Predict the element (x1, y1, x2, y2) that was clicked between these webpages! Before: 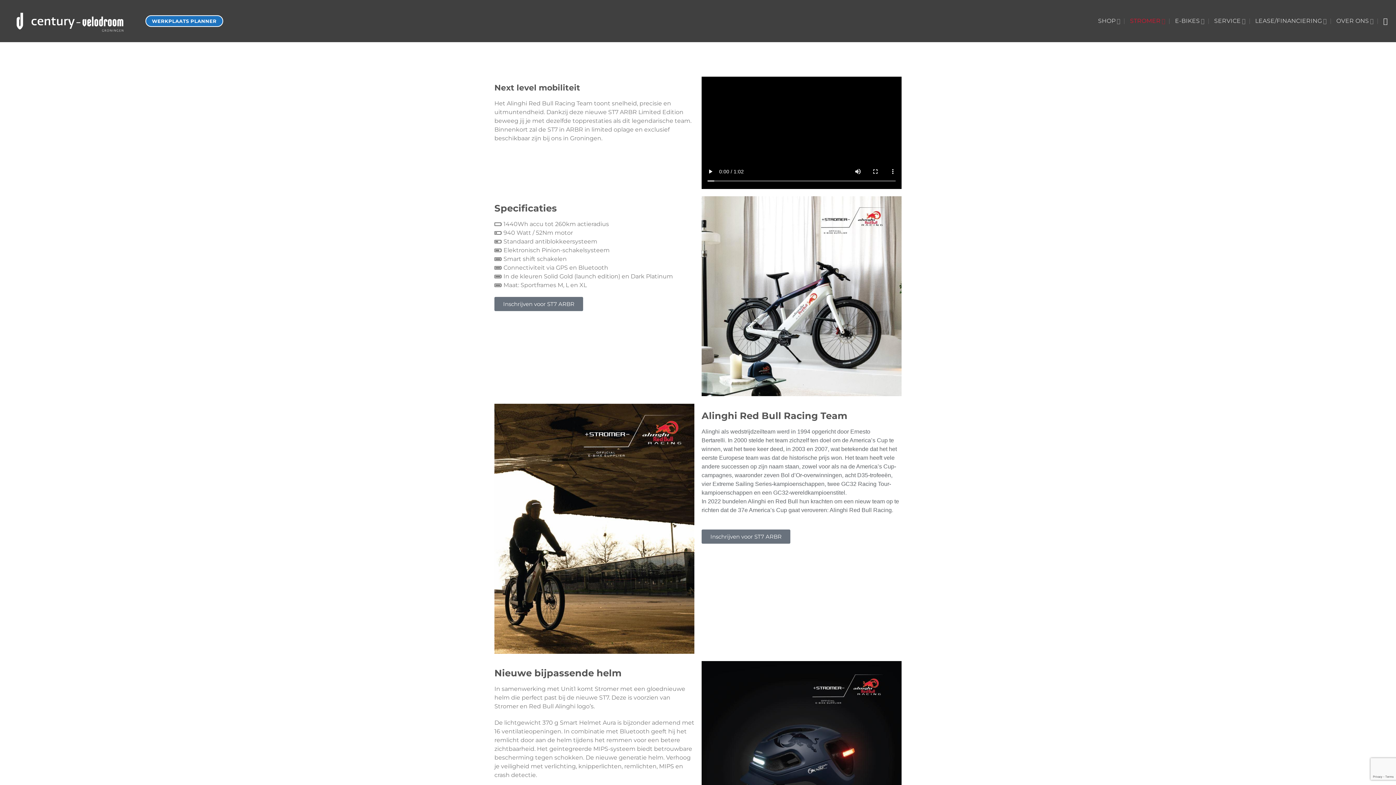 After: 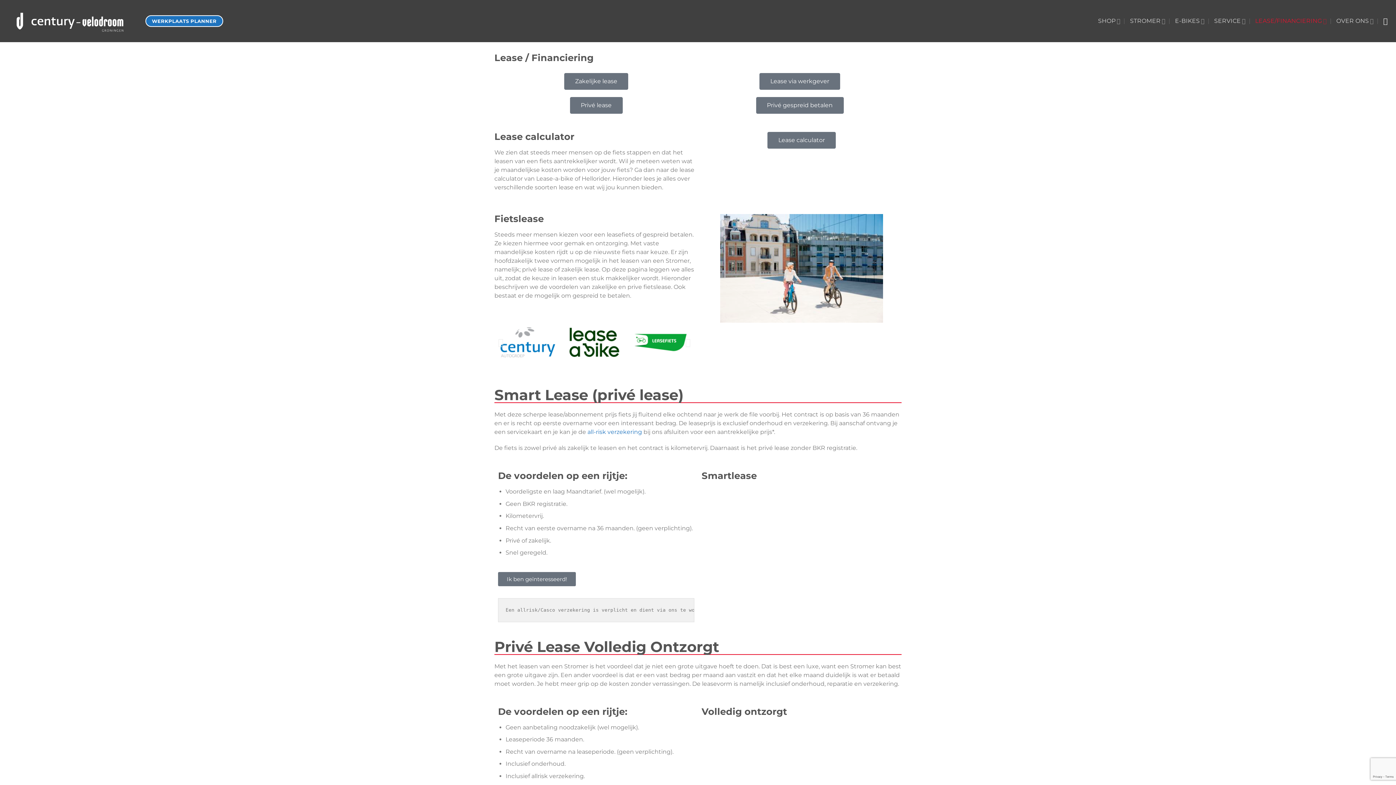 Action: bbox: (1255, 13, 1327, 29) label: LEASE/FINANCIERING